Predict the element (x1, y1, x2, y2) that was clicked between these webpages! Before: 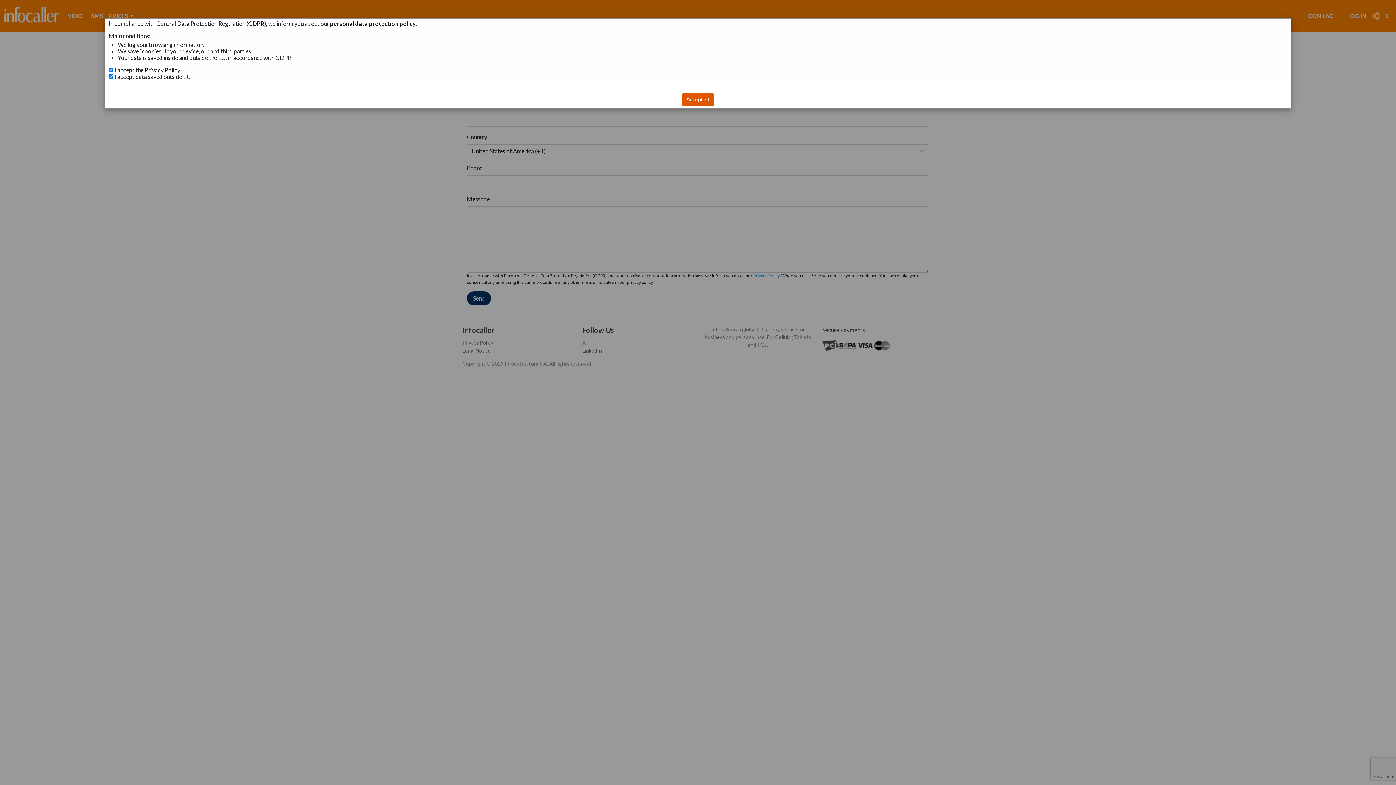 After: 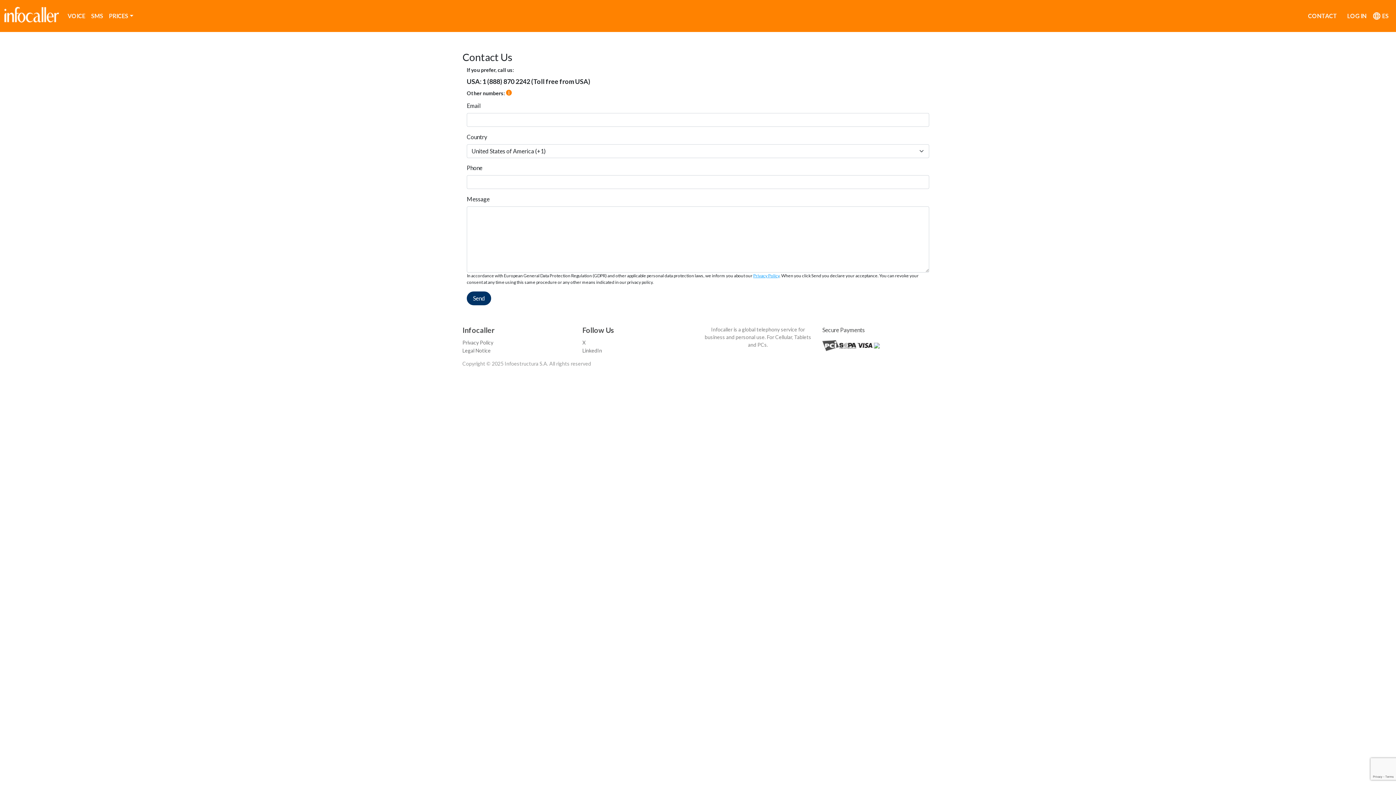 Action: bbox: (681, 93, 714, 105) label: Accepted